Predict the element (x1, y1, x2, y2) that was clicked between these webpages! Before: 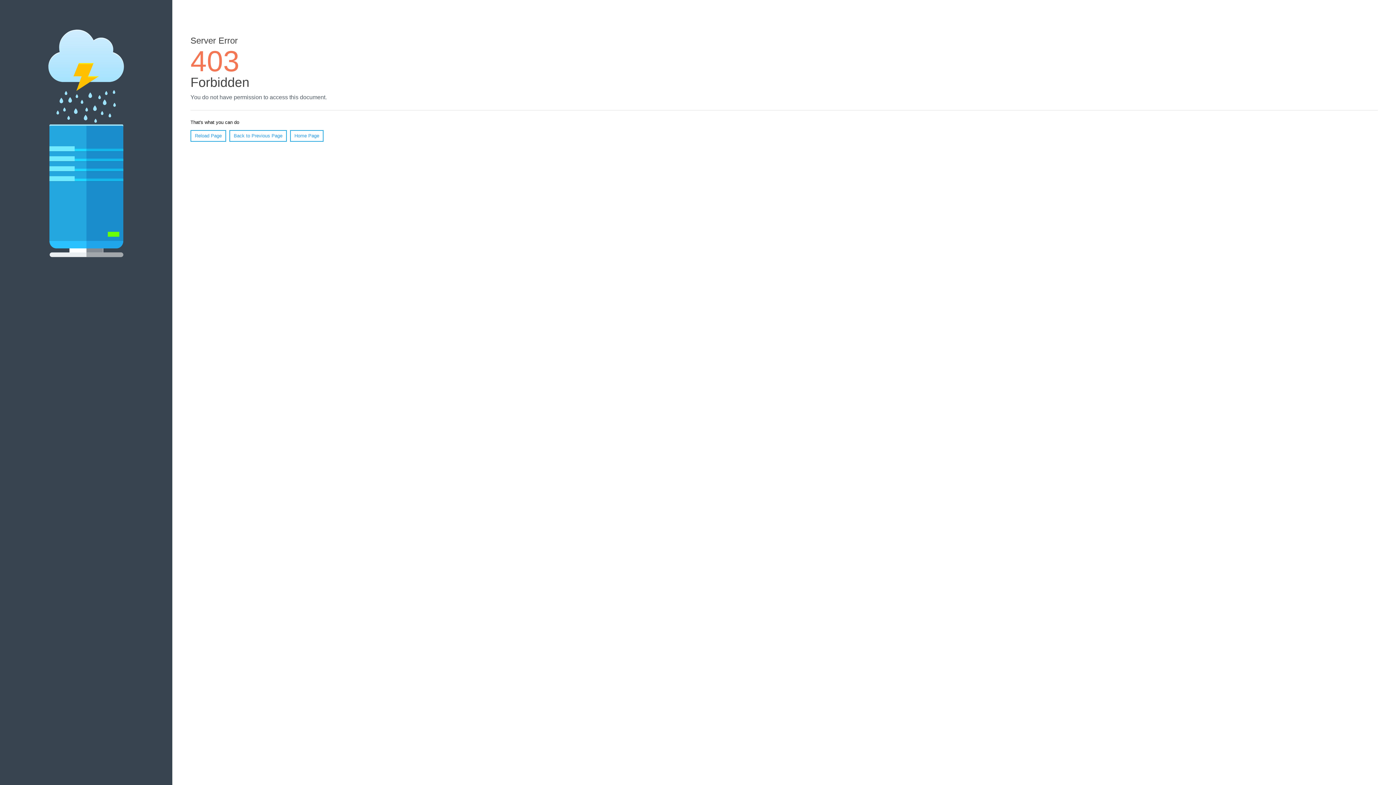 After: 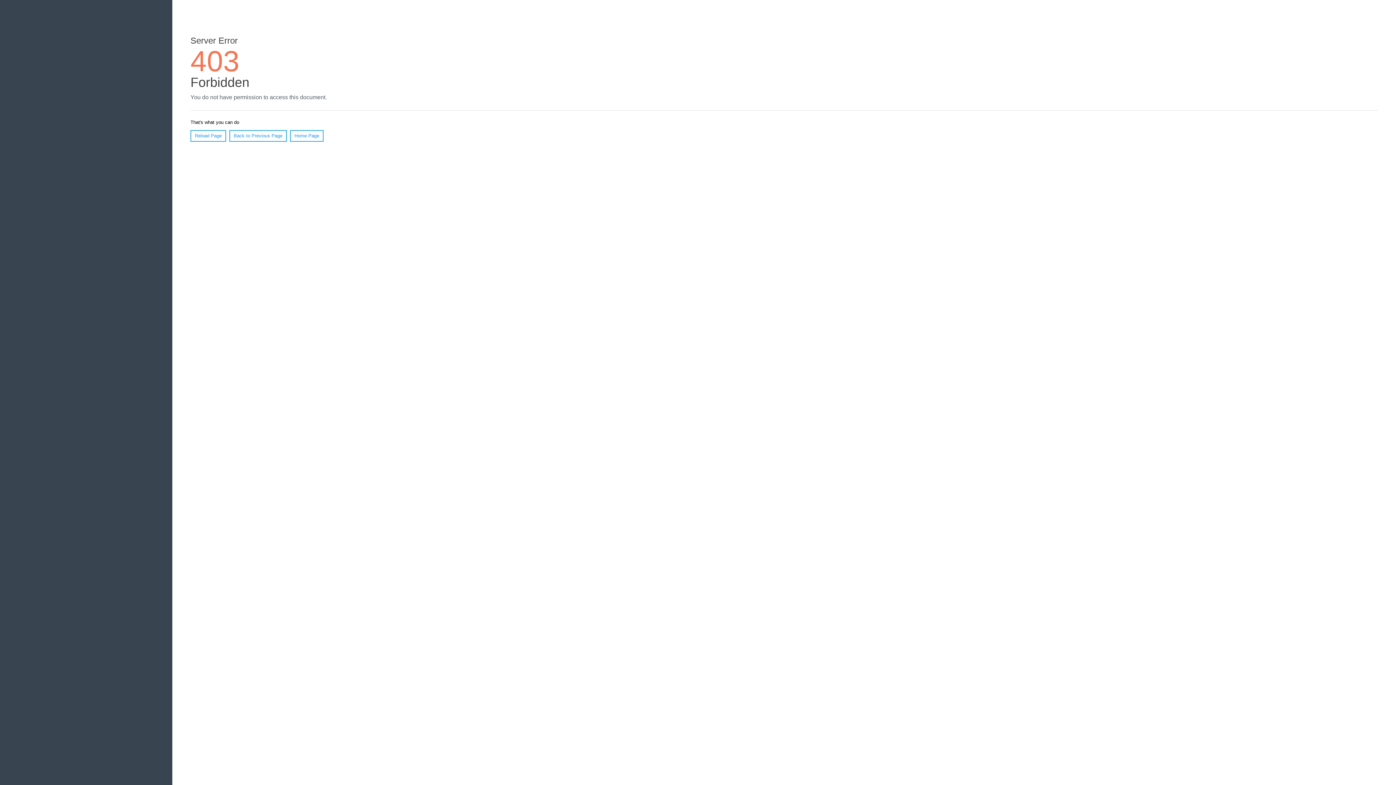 Action: label: Reload Page bbox: (190, 130, 226, 141)